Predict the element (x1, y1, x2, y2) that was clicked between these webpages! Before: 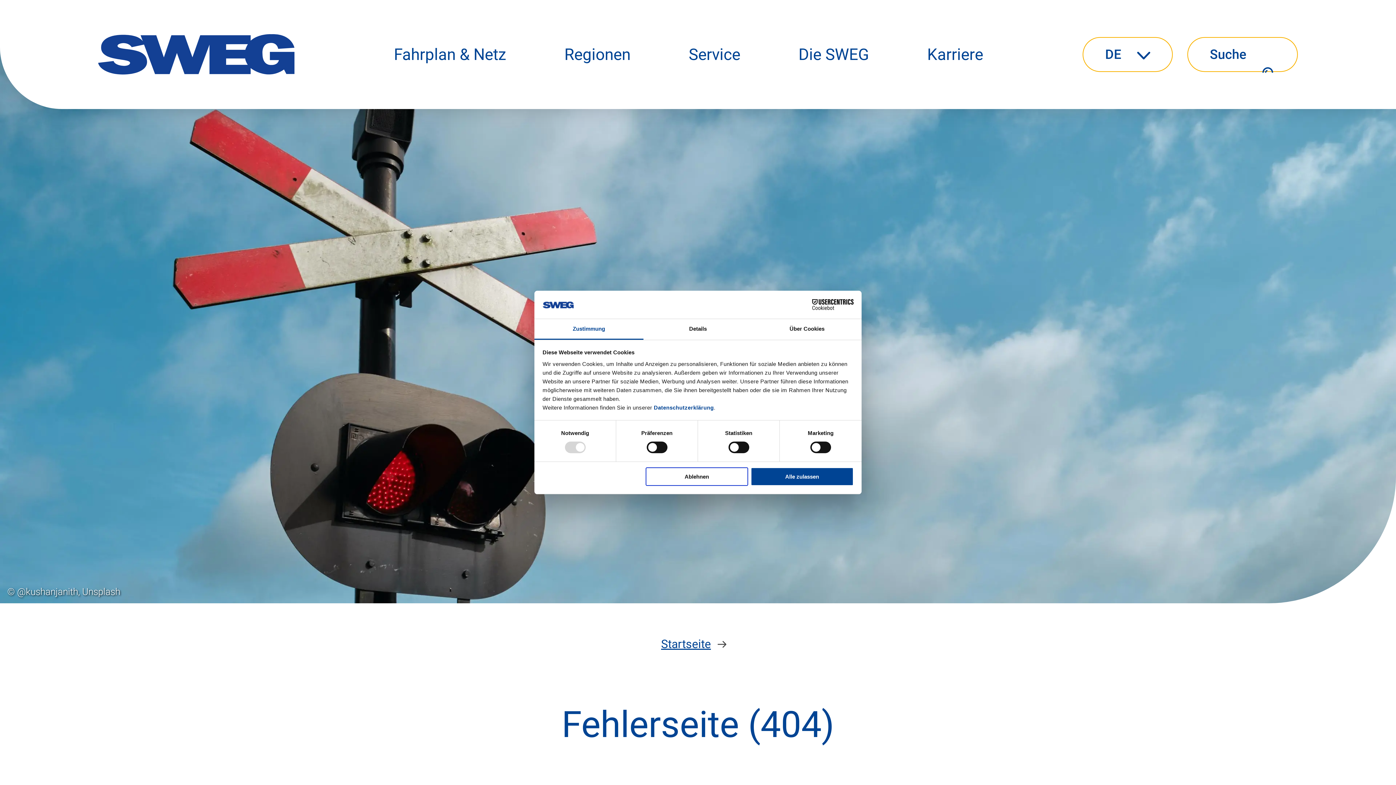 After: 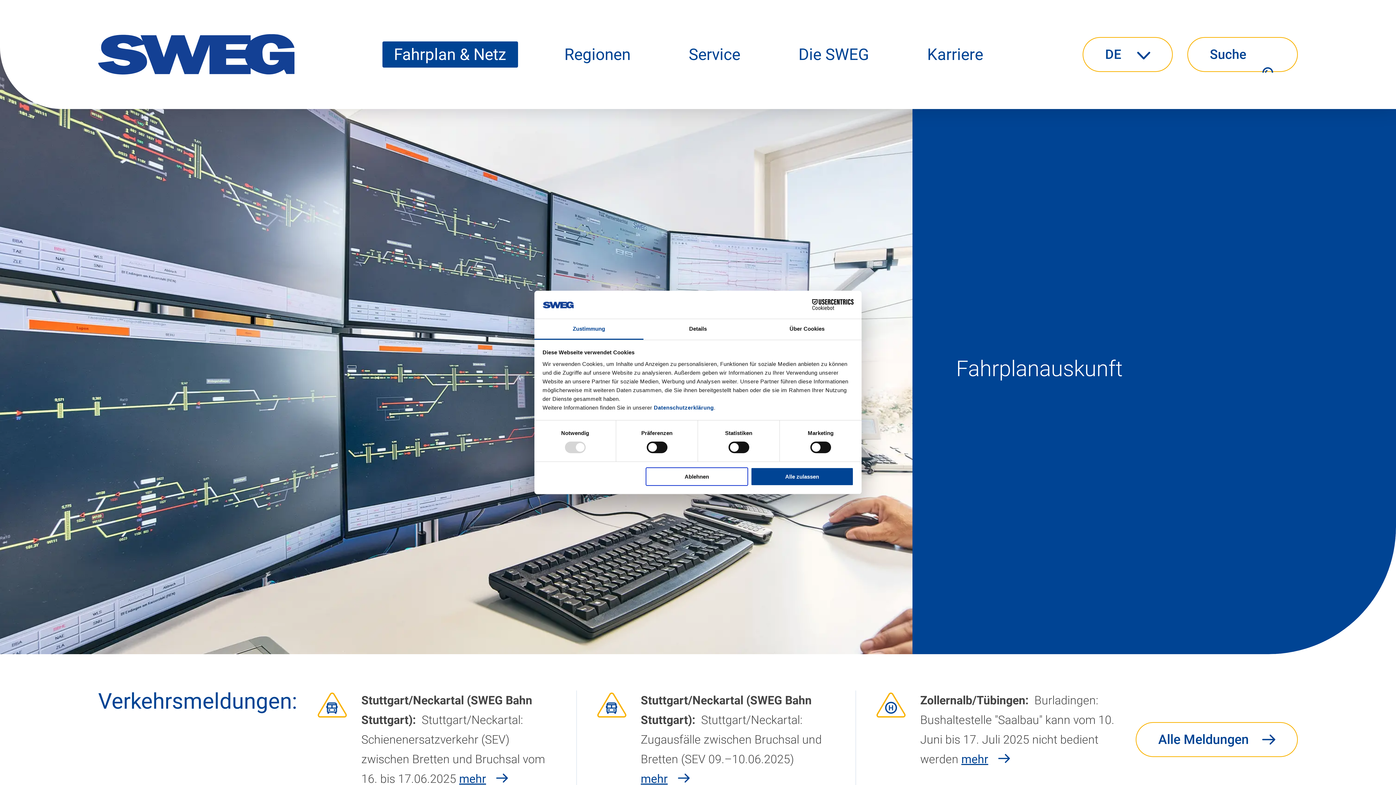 Action: label: Fahrplan & Netz bbox: (382, 41, 518, 67)